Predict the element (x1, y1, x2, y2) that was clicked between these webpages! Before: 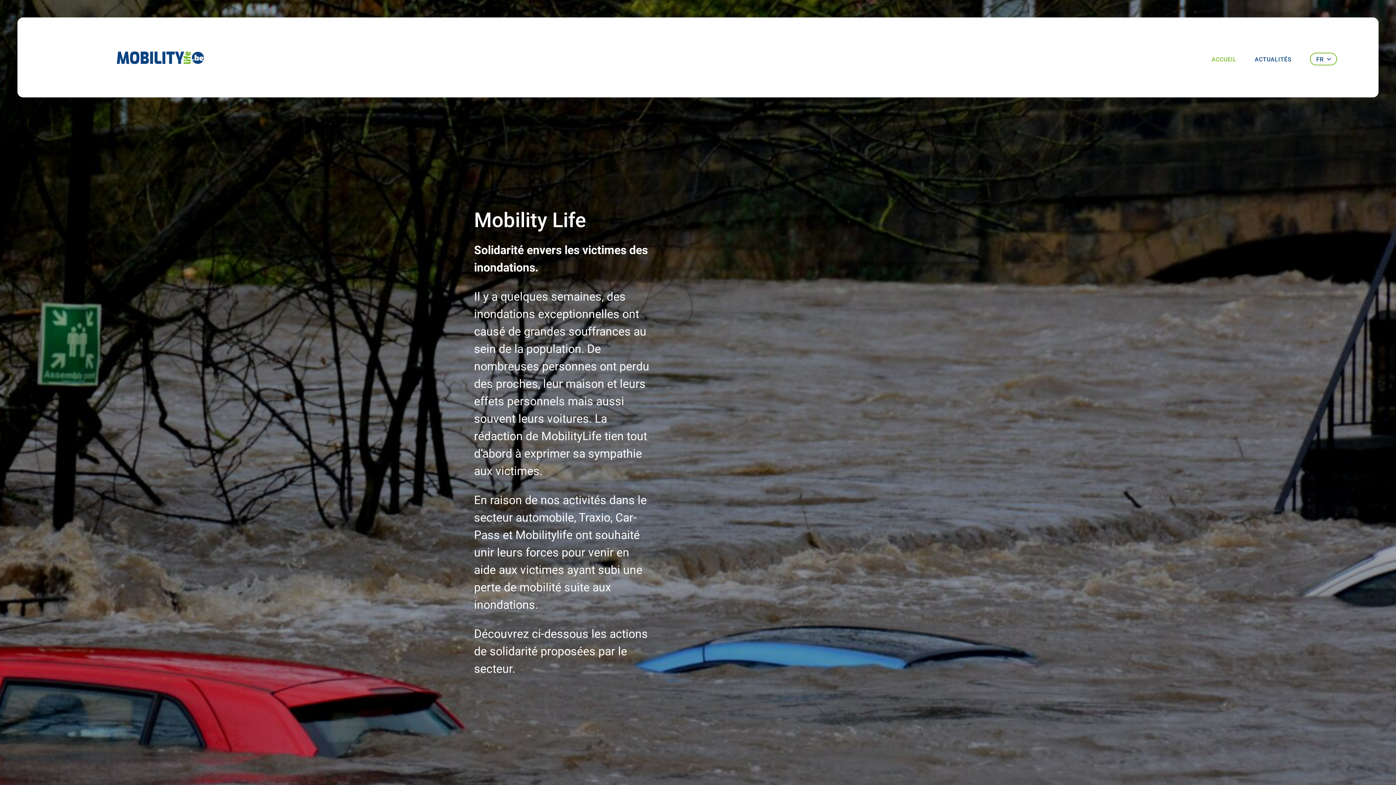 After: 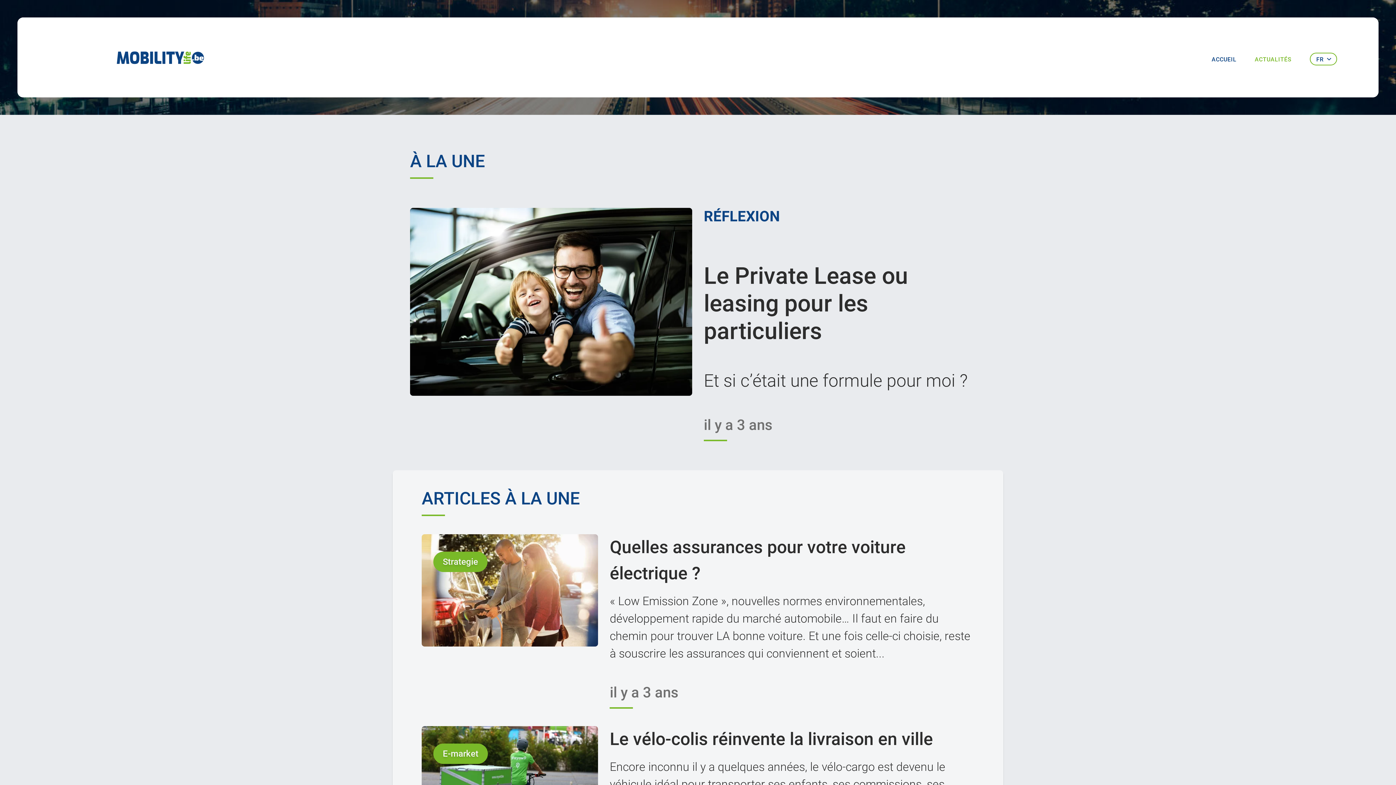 Action: bbox: (1255, 55, 1291, 63) label: ACTUALITÉS